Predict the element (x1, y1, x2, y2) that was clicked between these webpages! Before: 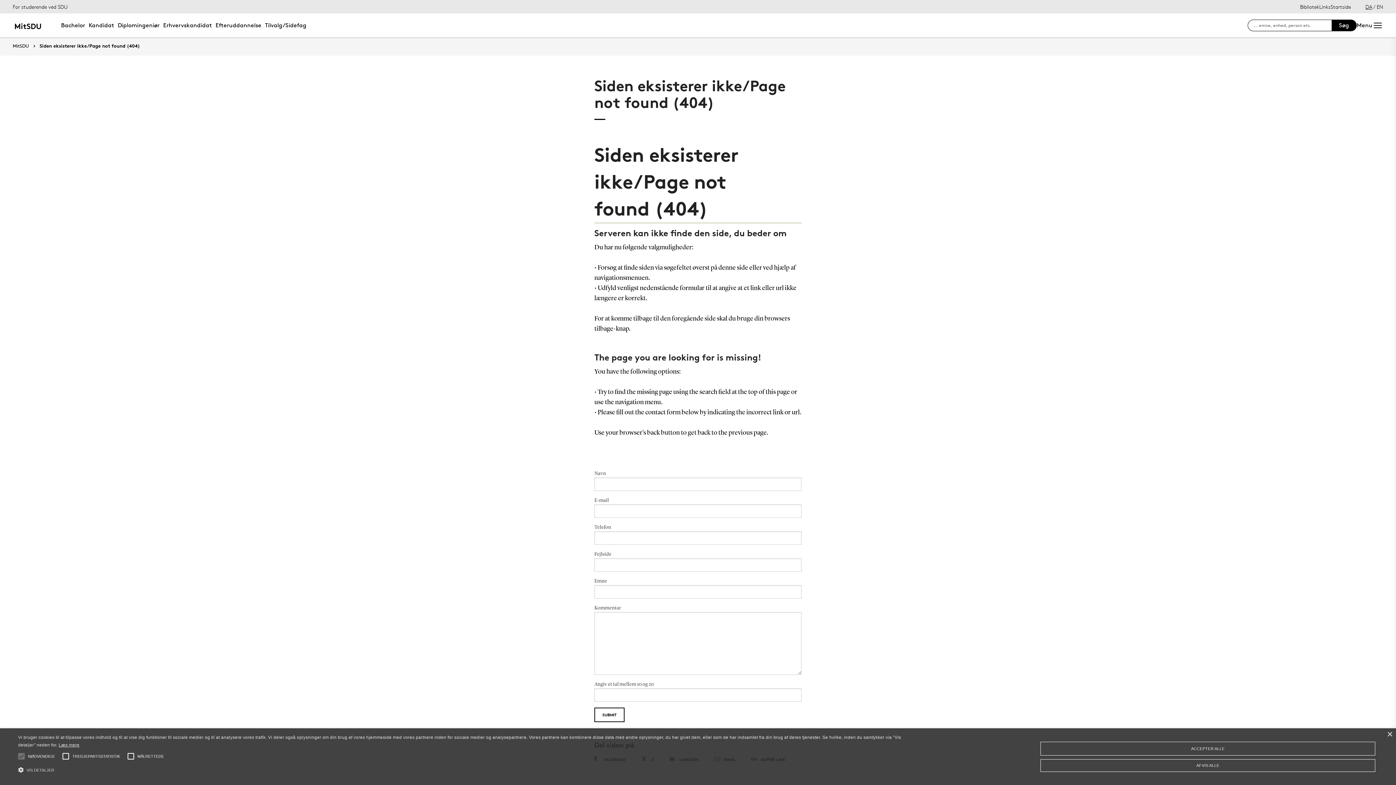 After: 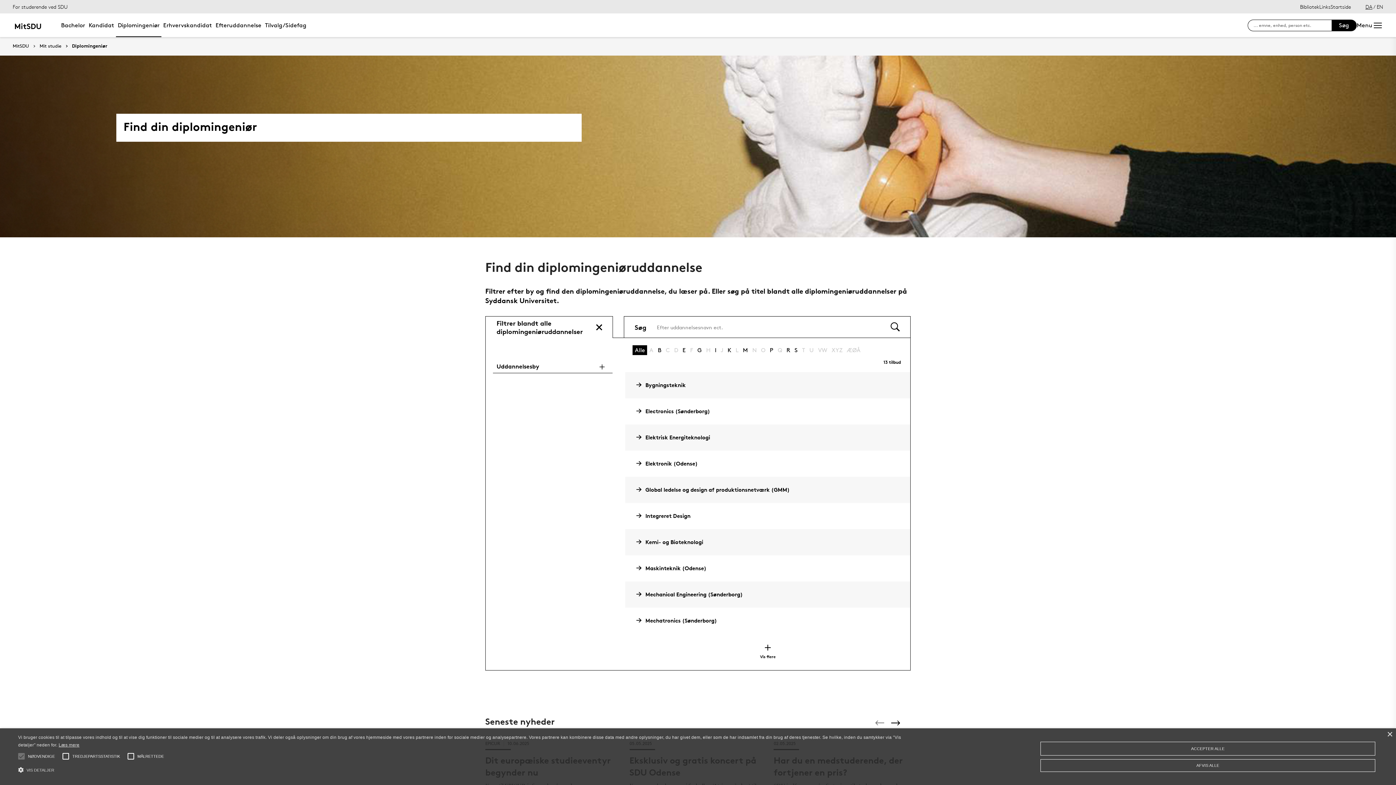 Action: bbox: (116, 13, 161, 37) label: Diplomingeniør